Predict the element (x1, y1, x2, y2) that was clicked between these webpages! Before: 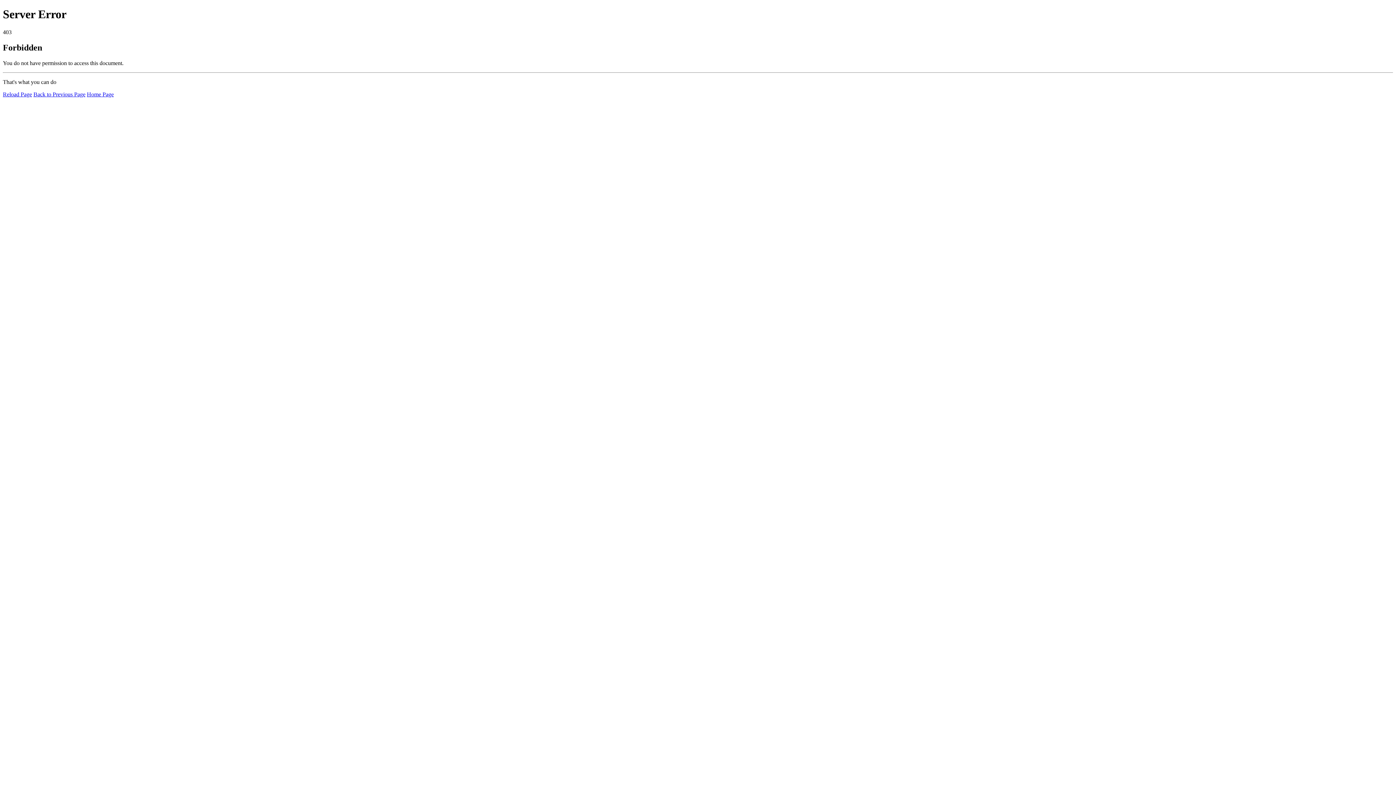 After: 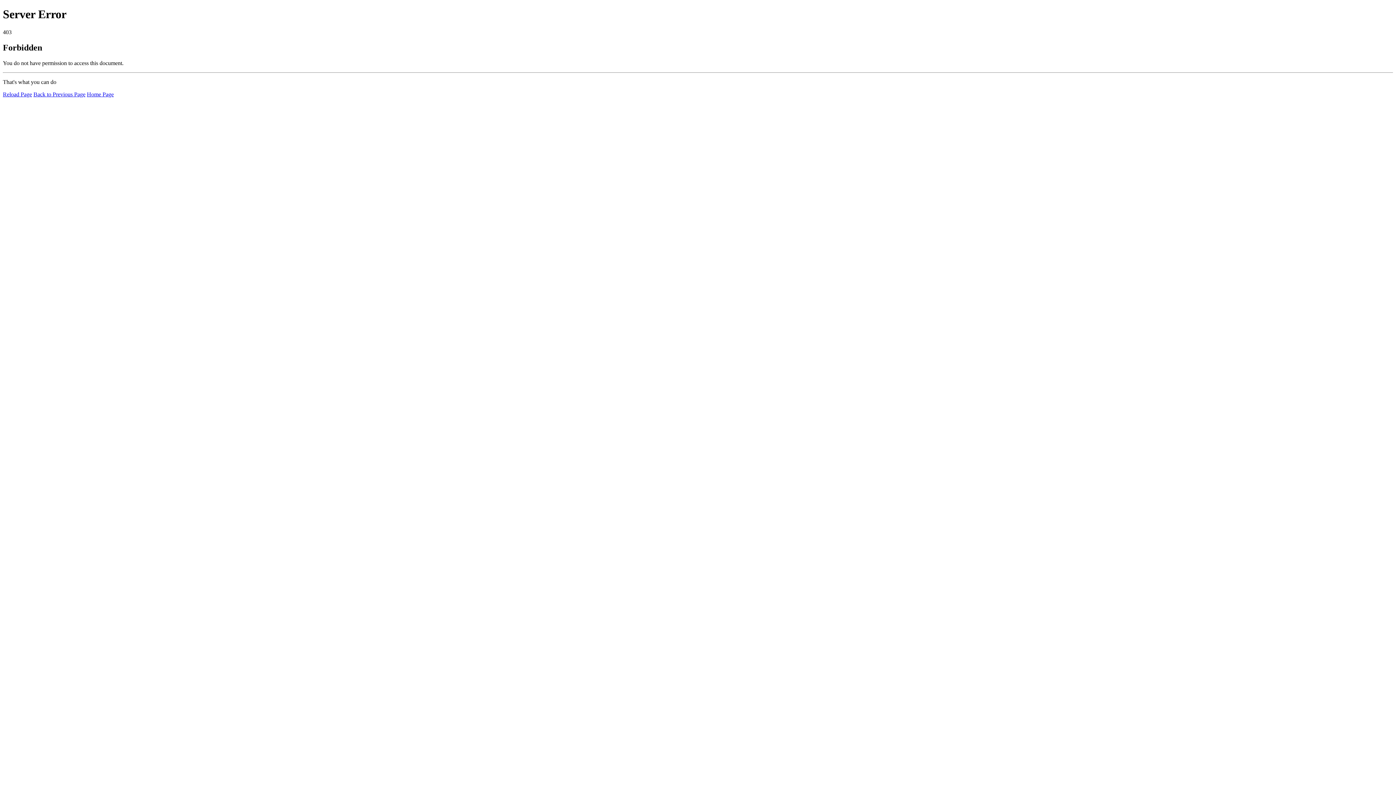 Action: label: Reload Page bbox: (2, 91, 32, 97)